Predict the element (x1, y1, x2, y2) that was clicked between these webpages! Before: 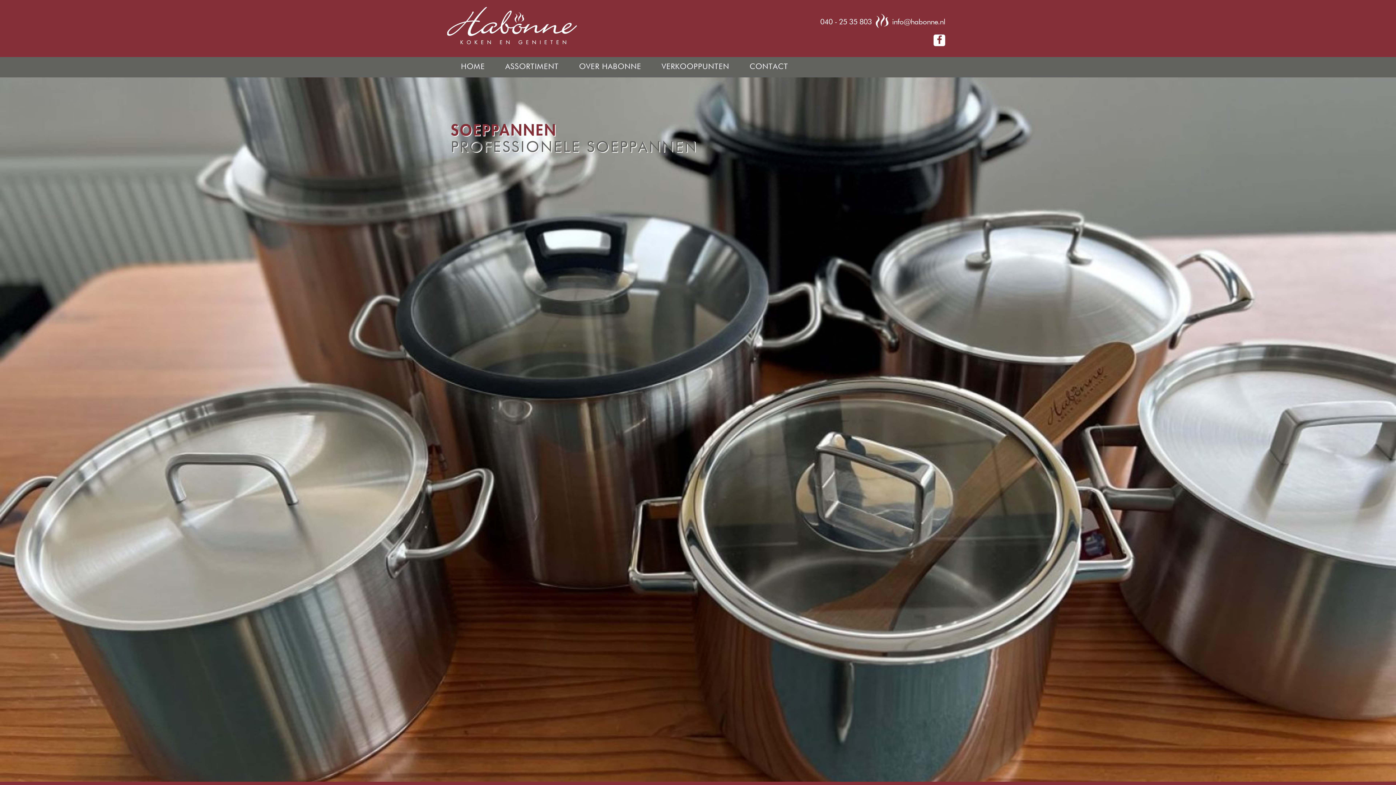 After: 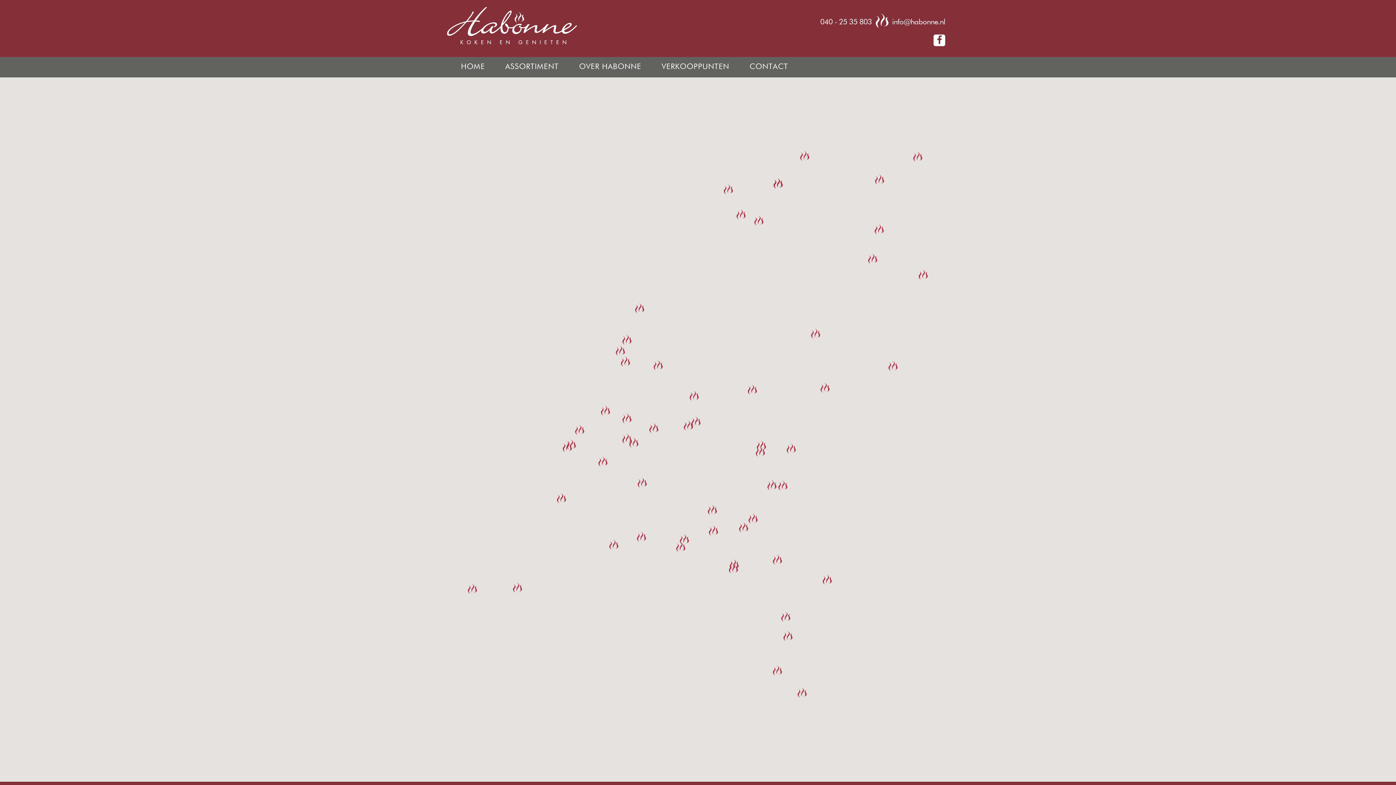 Action: label: VERKOOPPUNTEN bbox: (651, 57, 739, 77)